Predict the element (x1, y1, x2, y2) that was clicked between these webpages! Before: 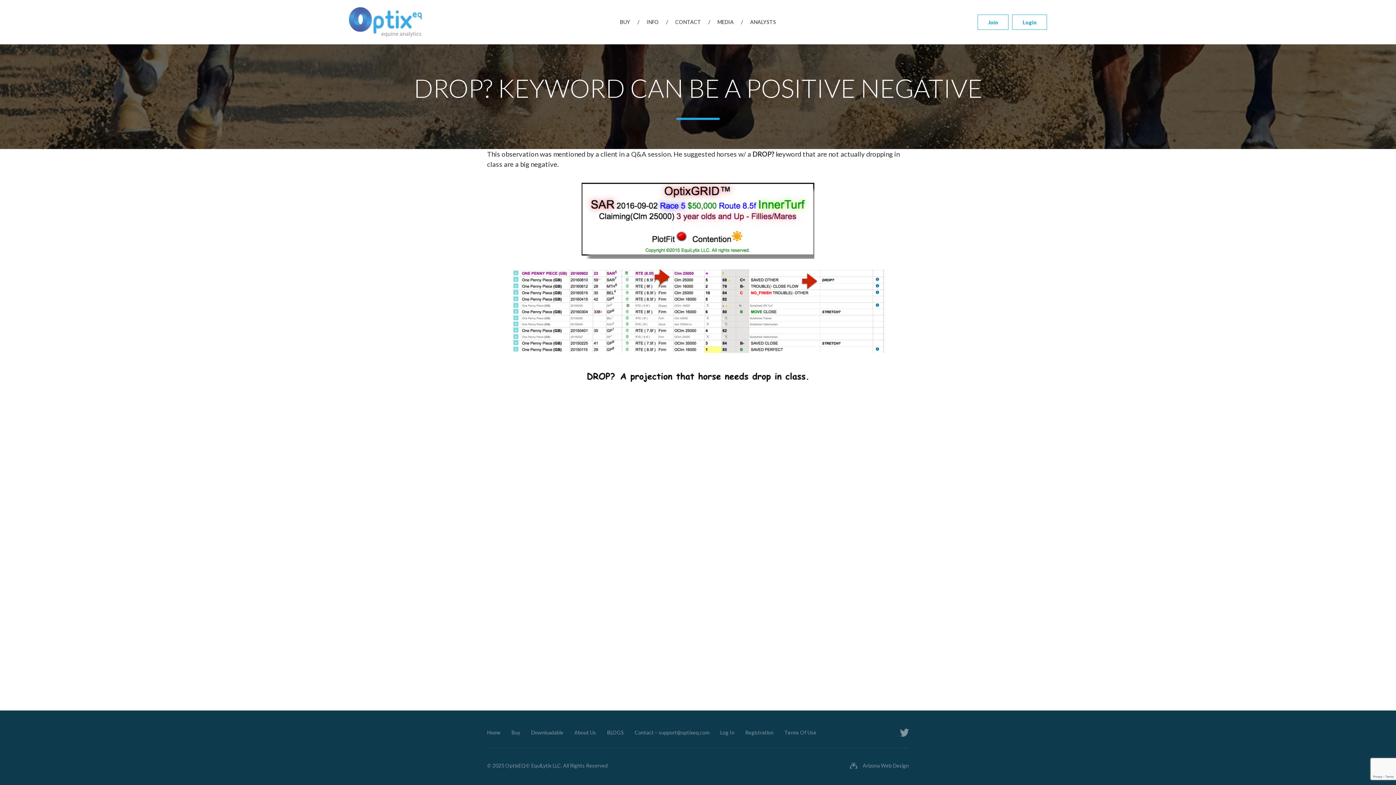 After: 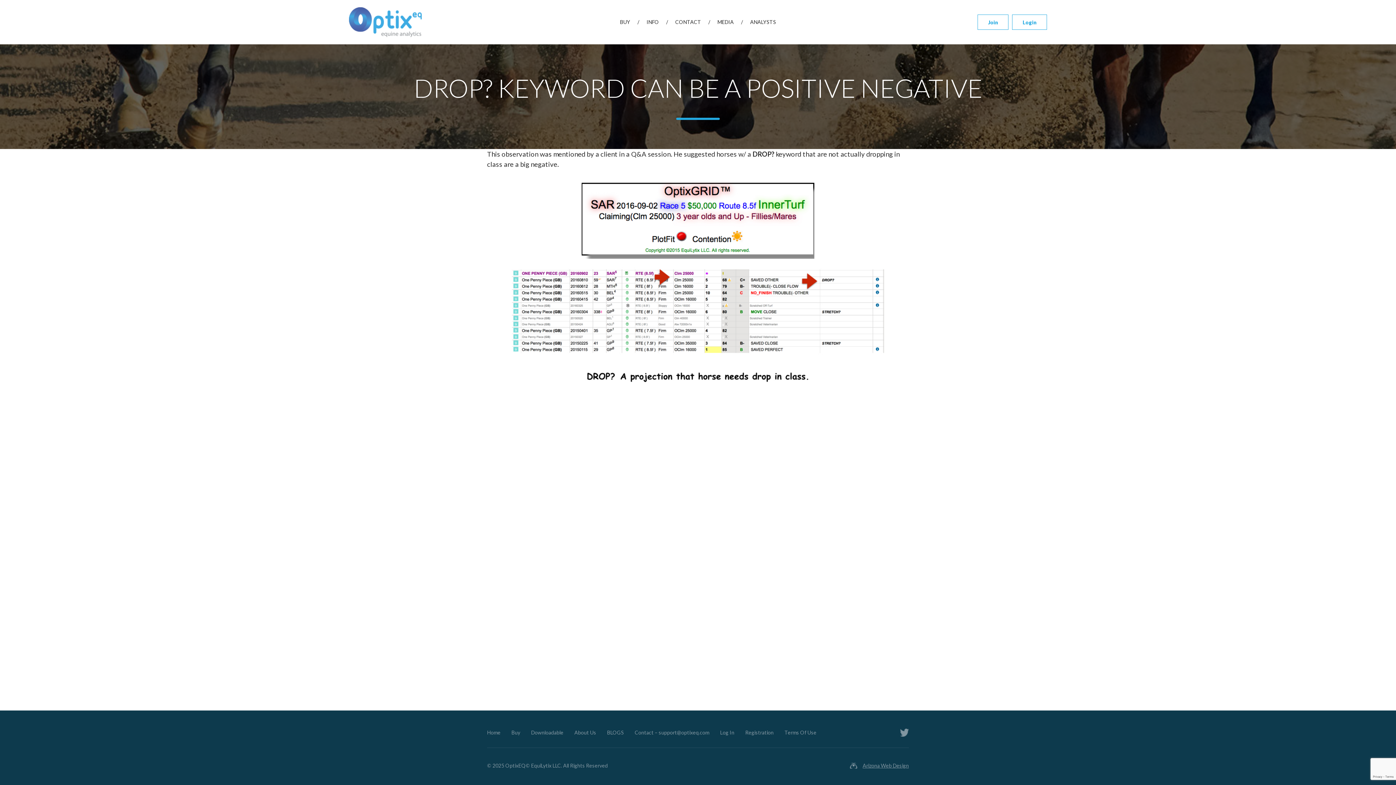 Action: label: Arizona Web Design bbox: (850, 762, 909, 769)